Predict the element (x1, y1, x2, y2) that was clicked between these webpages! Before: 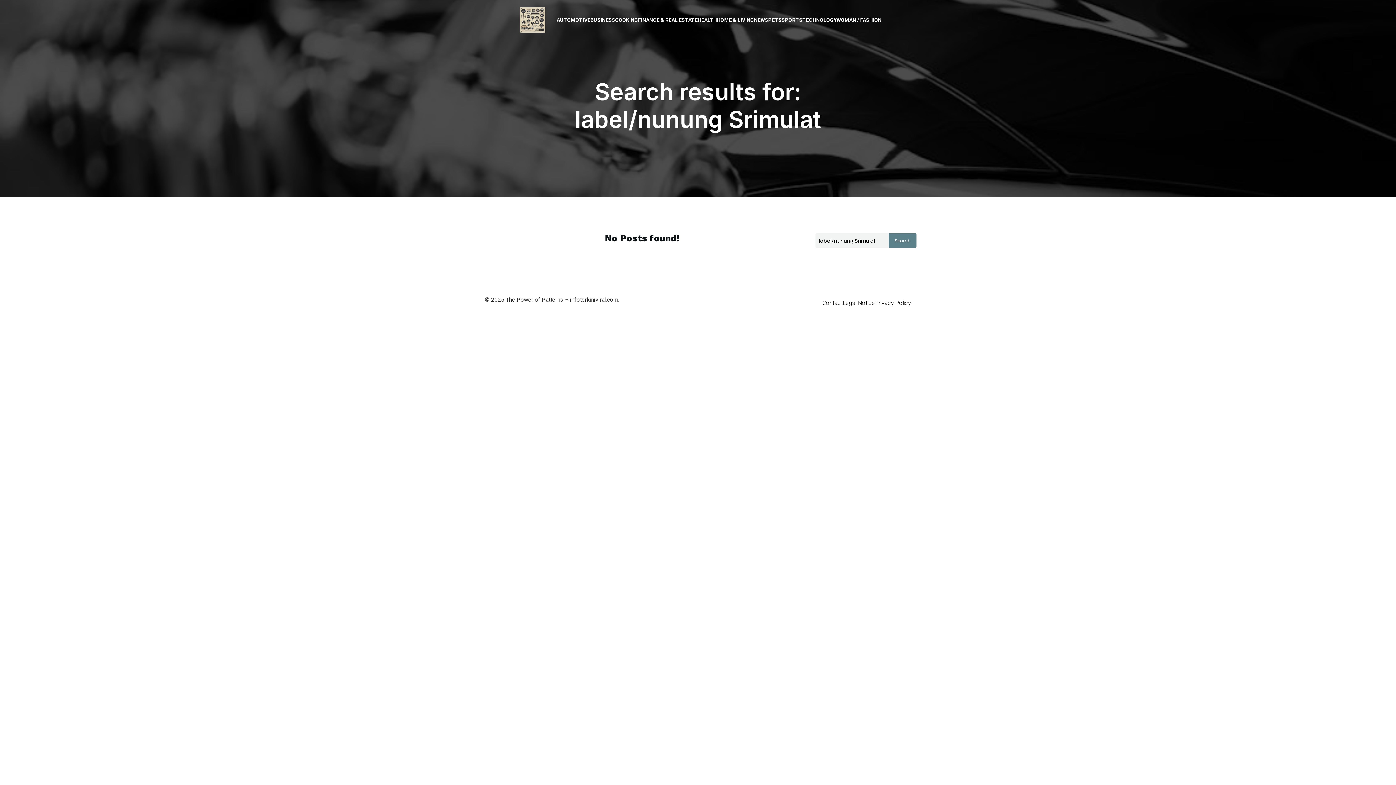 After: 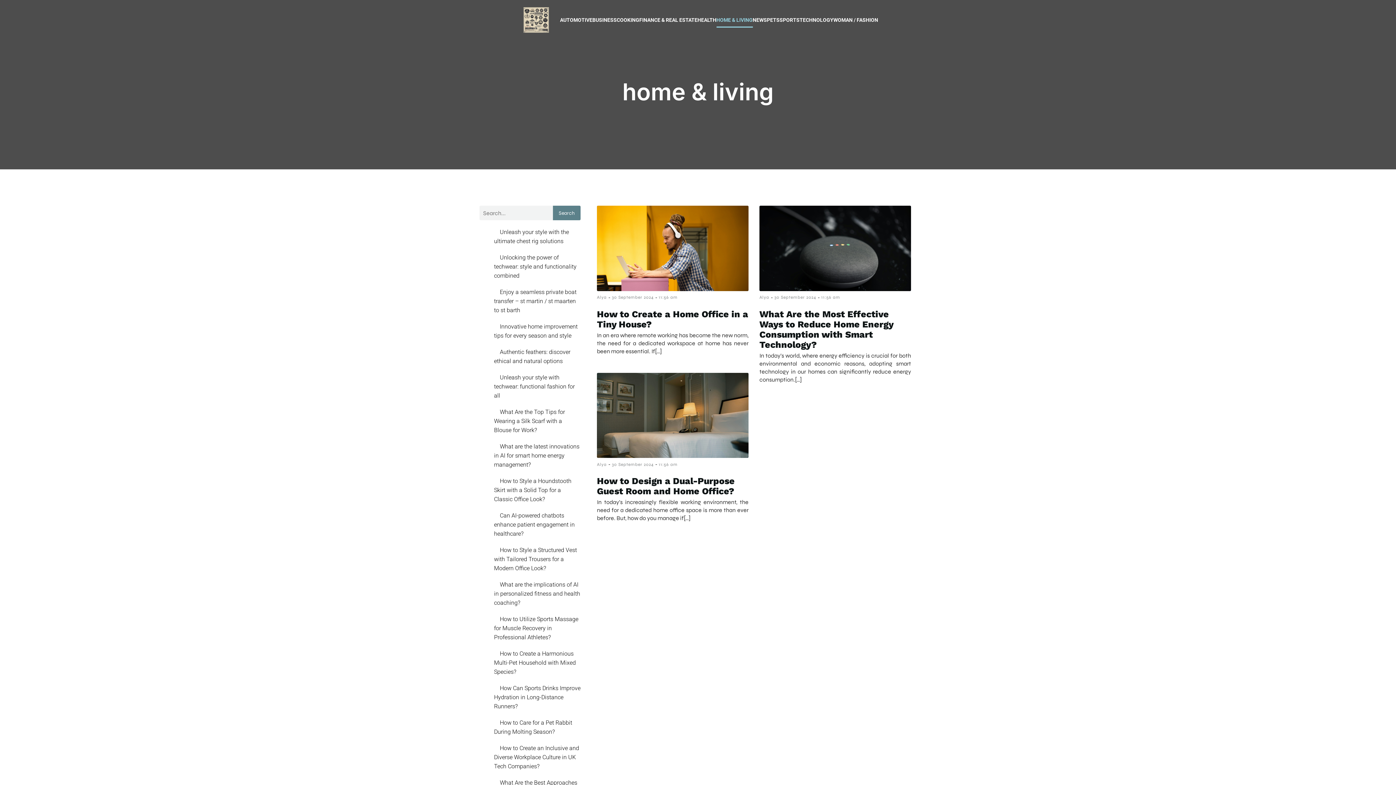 Action: bbox: (717, 12, 754, 27) label: HOME & LIVING